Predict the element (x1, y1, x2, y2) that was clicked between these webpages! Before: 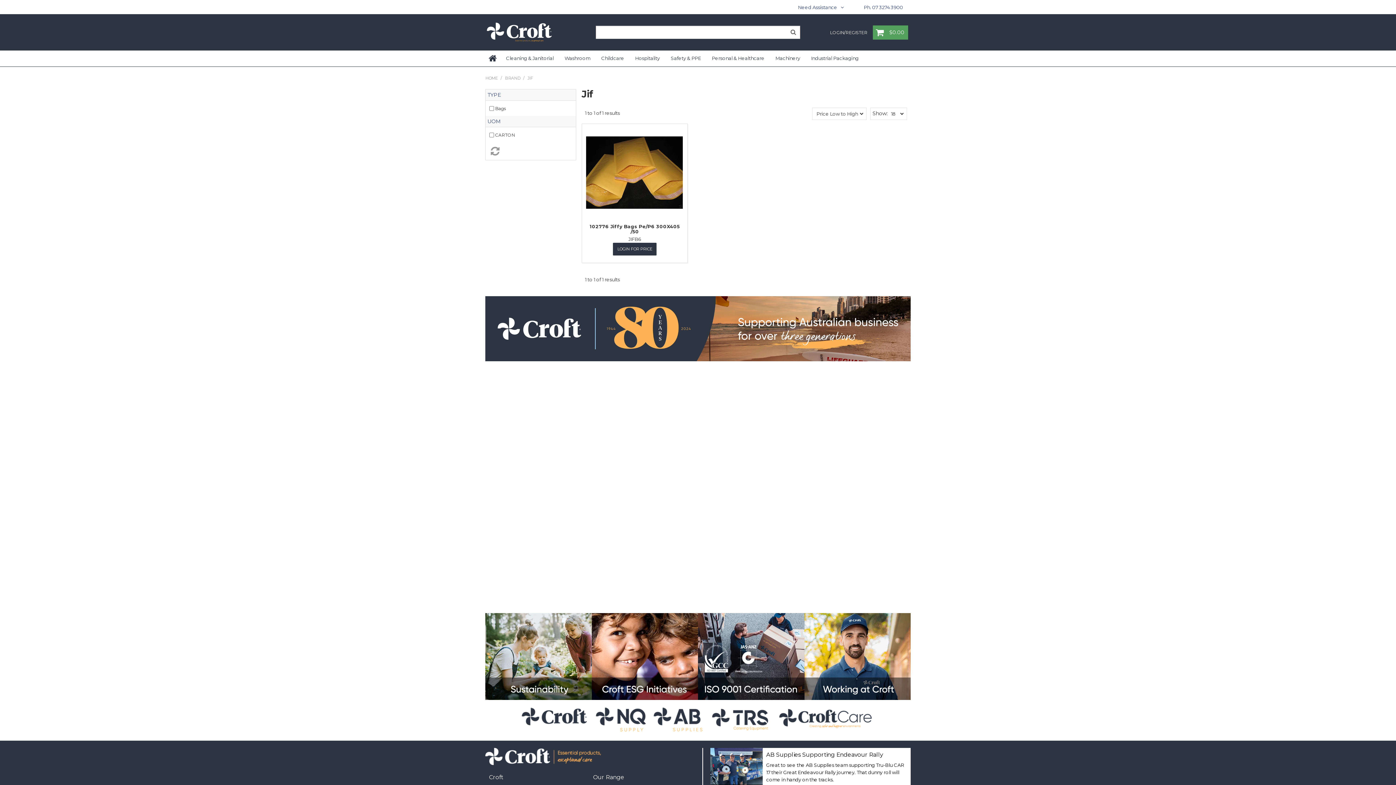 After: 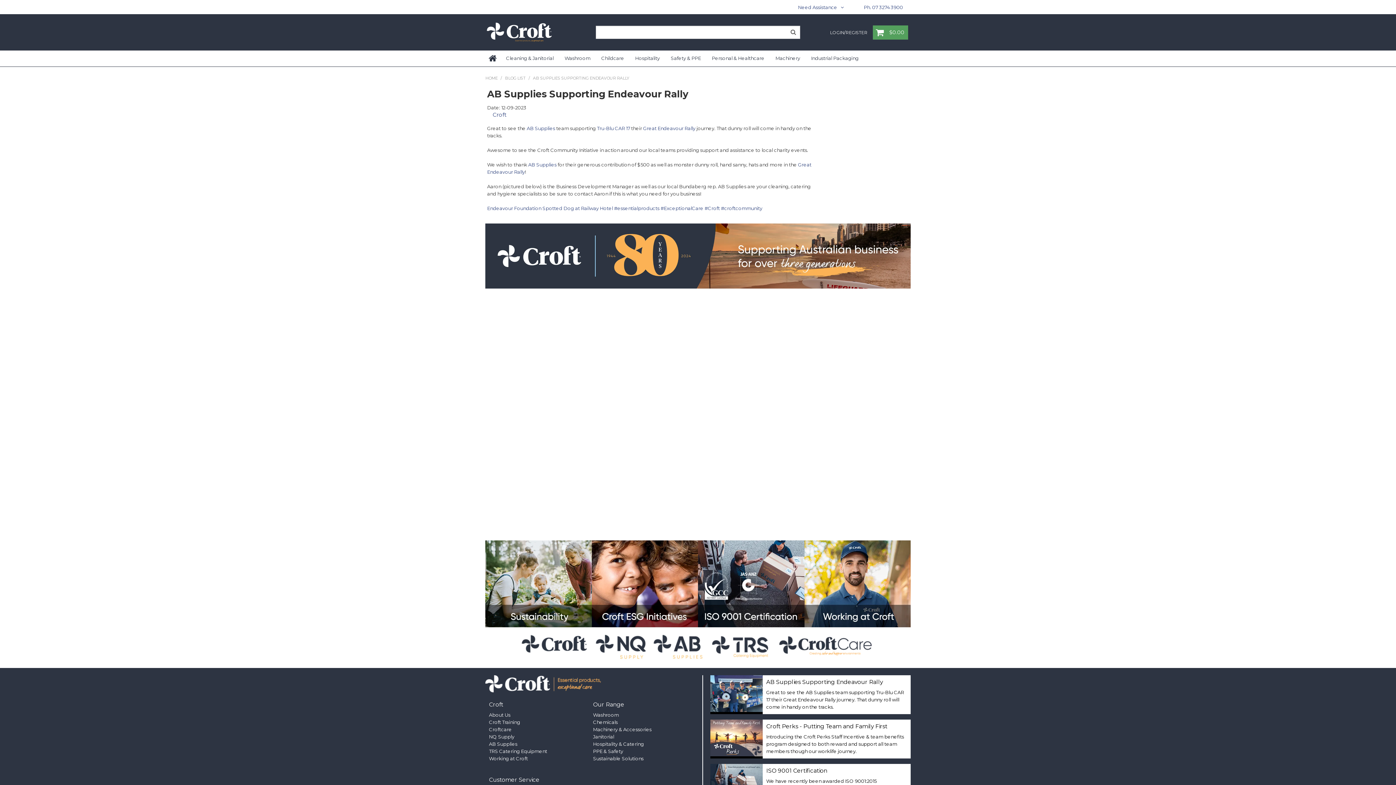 Action: bbox: (766, 752, 907, 758) label: AB Supplies Supporting Endeavour Rally